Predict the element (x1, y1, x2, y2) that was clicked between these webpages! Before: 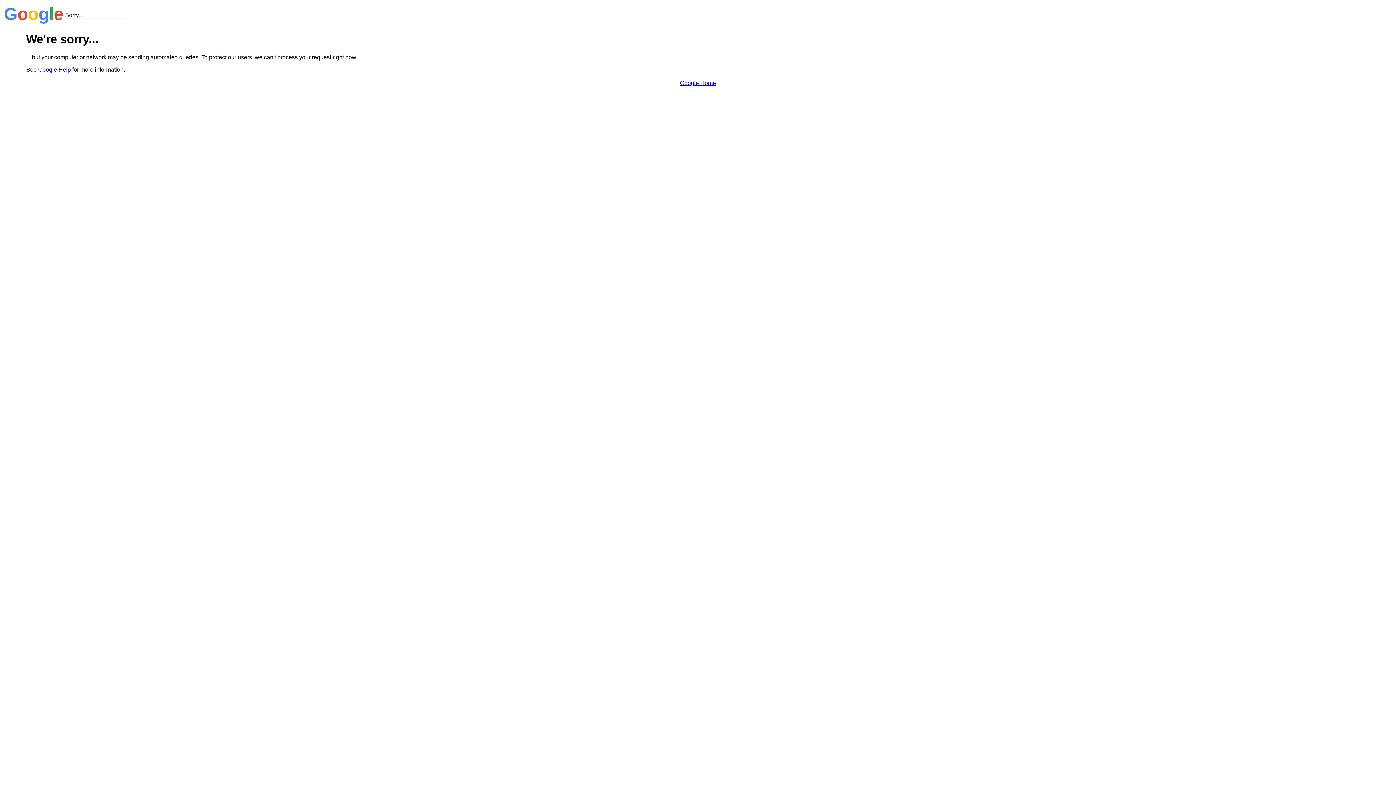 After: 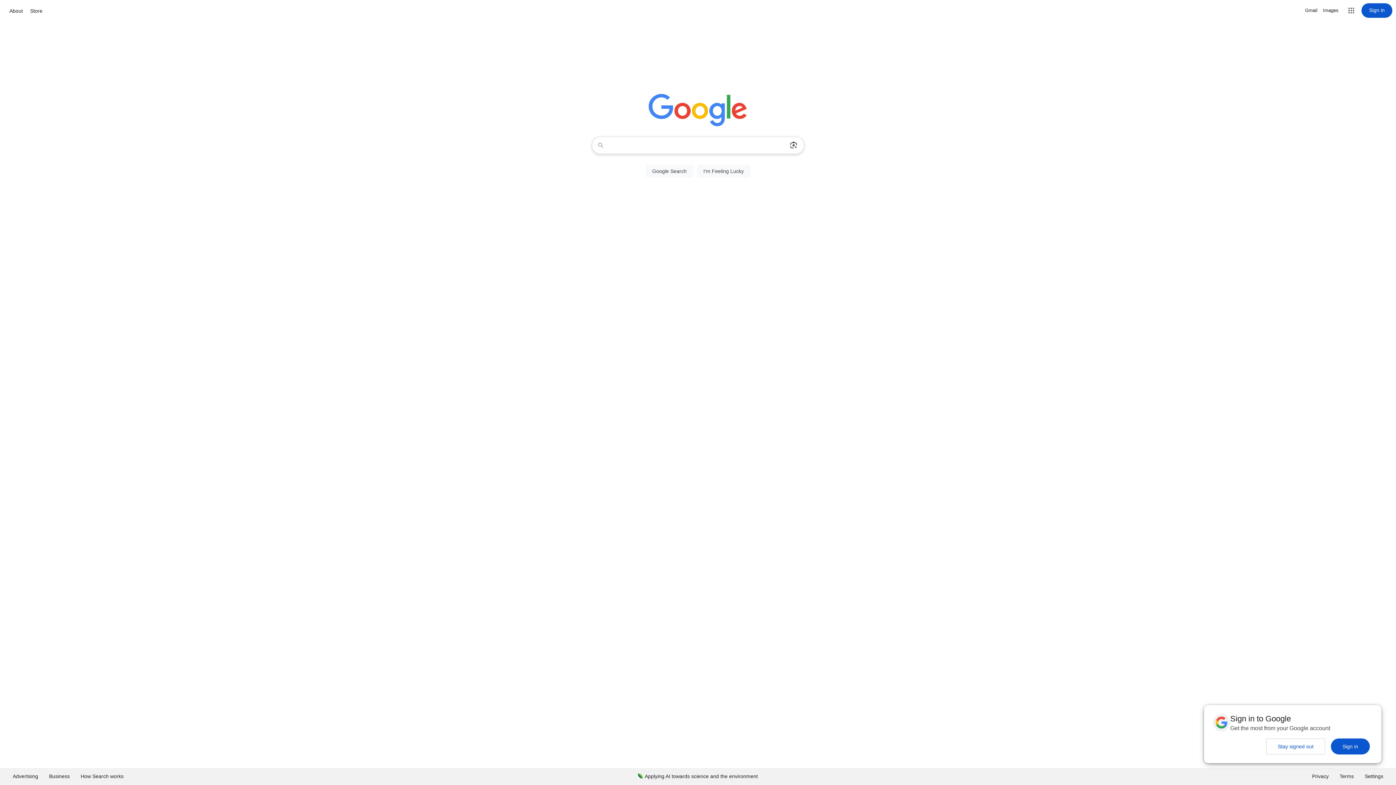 Action: label: Google Home bbox: (680, 79, 716, 86)